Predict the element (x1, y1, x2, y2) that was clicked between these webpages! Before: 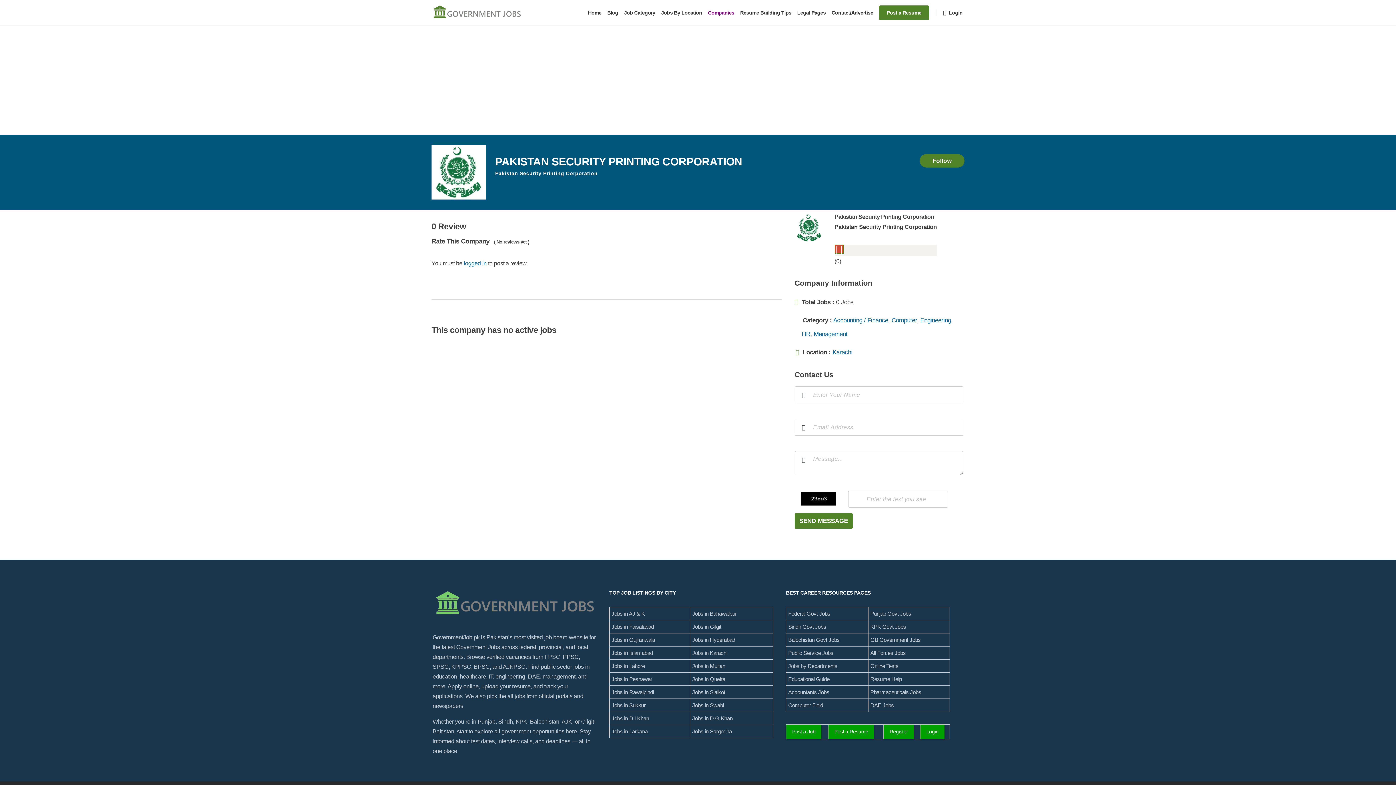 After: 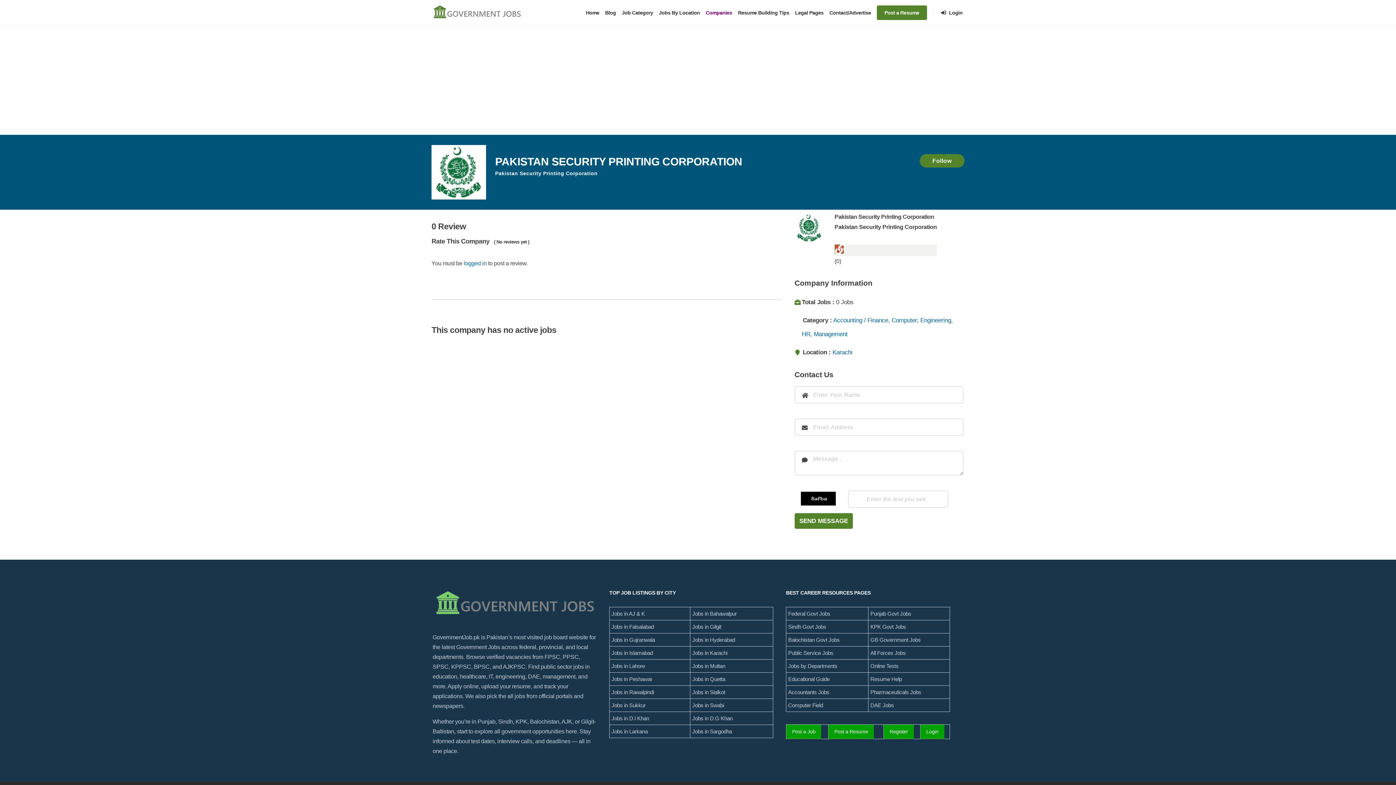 Action: bbox: (794, 224, 823, 230)